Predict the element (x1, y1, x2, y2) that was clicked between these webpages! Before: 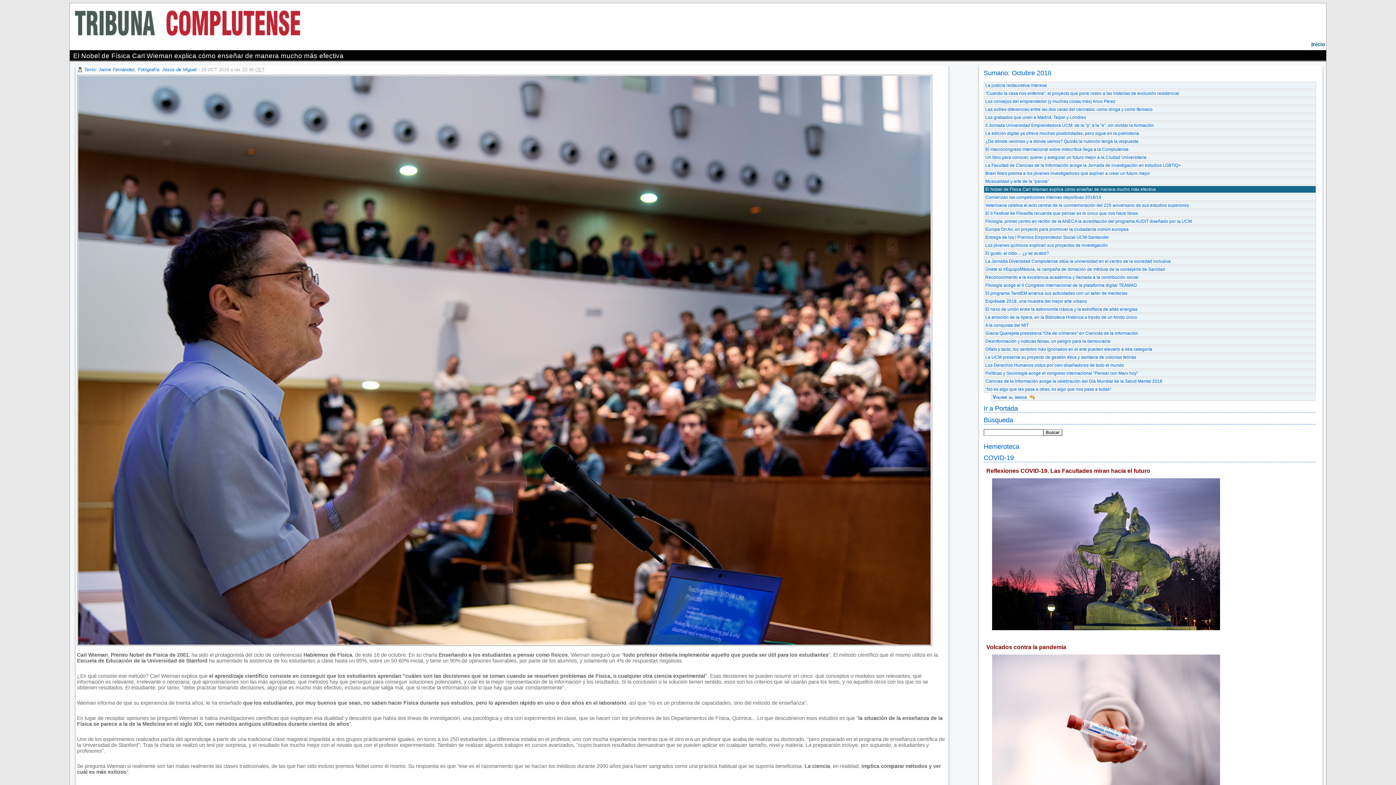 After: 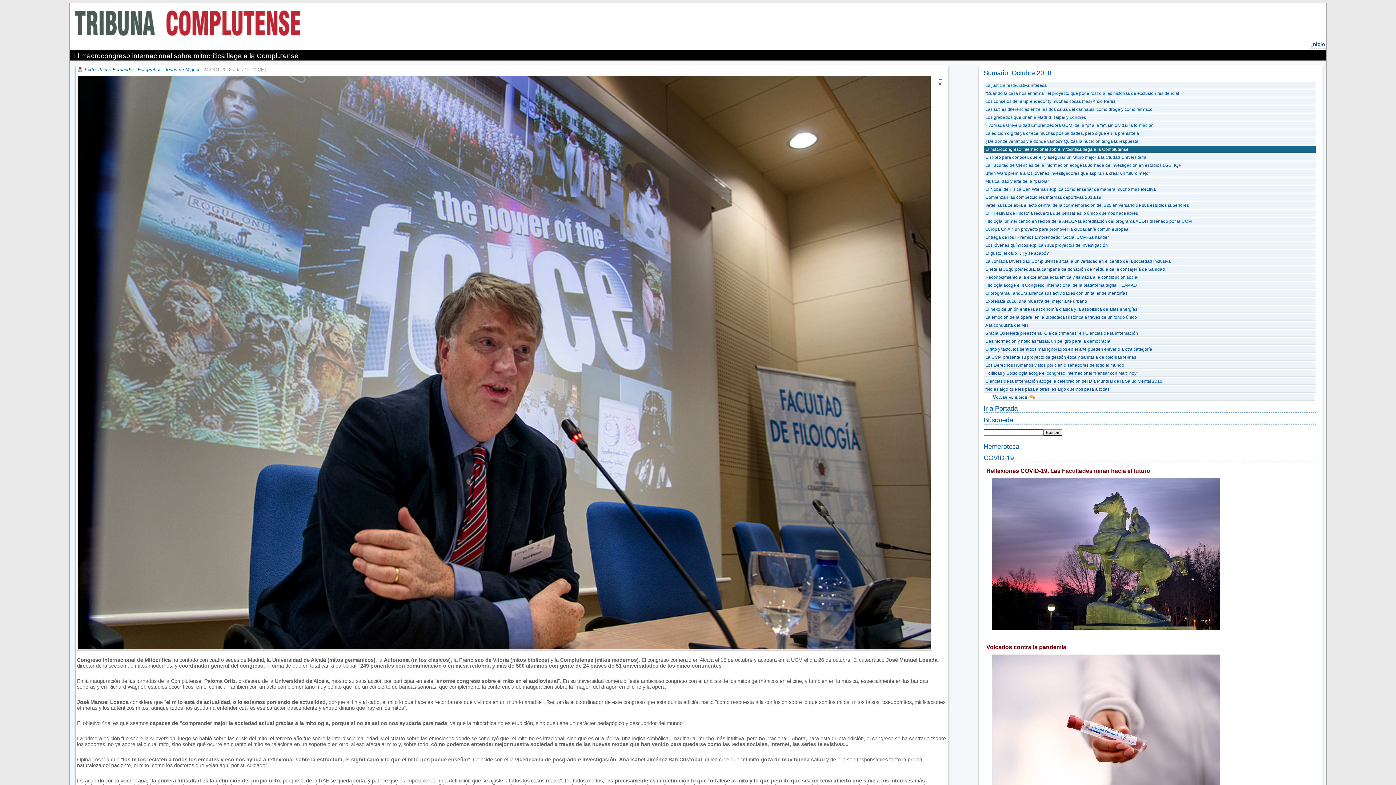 Action: label: El macrocongreso internacional sobre mitocrítica llega a la Complutense bbox: (983, 145, 1316, 152)